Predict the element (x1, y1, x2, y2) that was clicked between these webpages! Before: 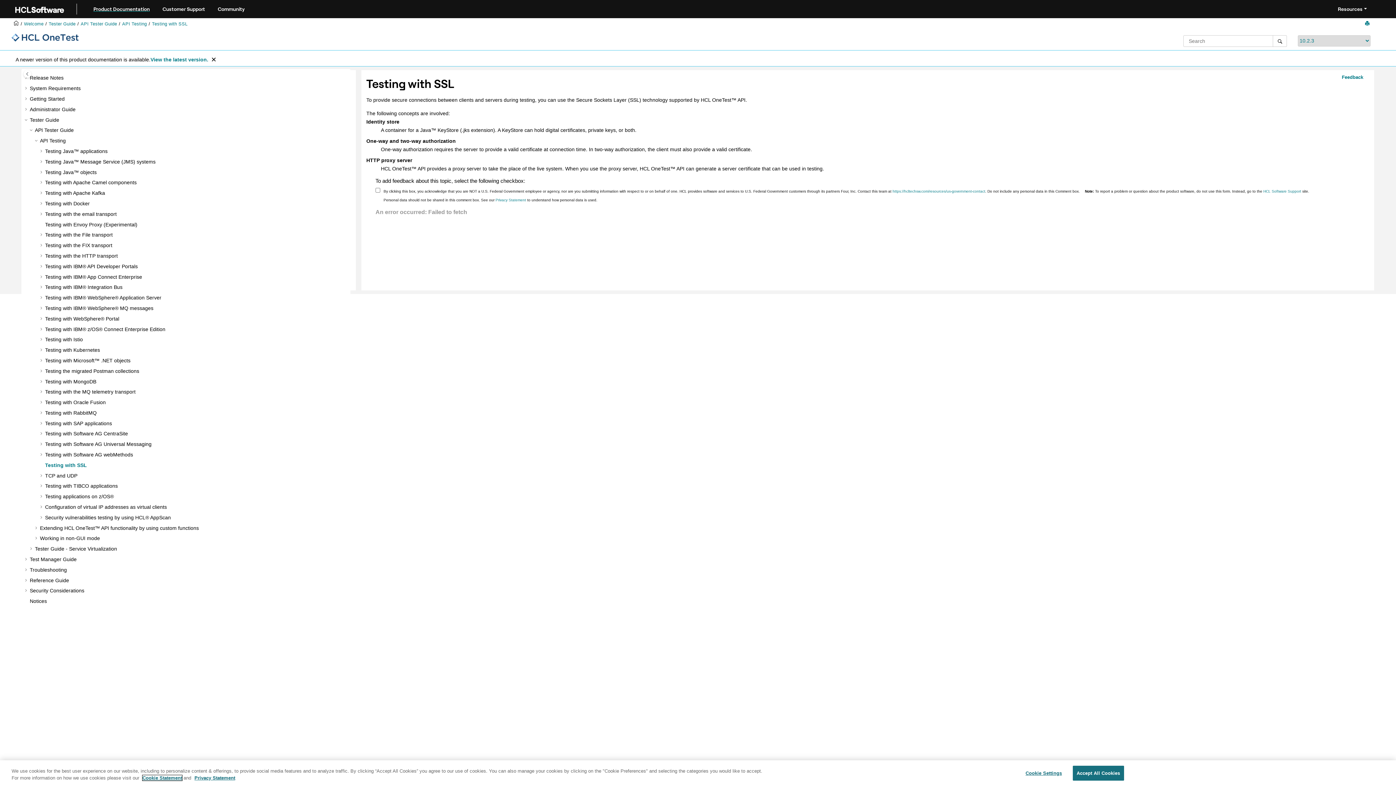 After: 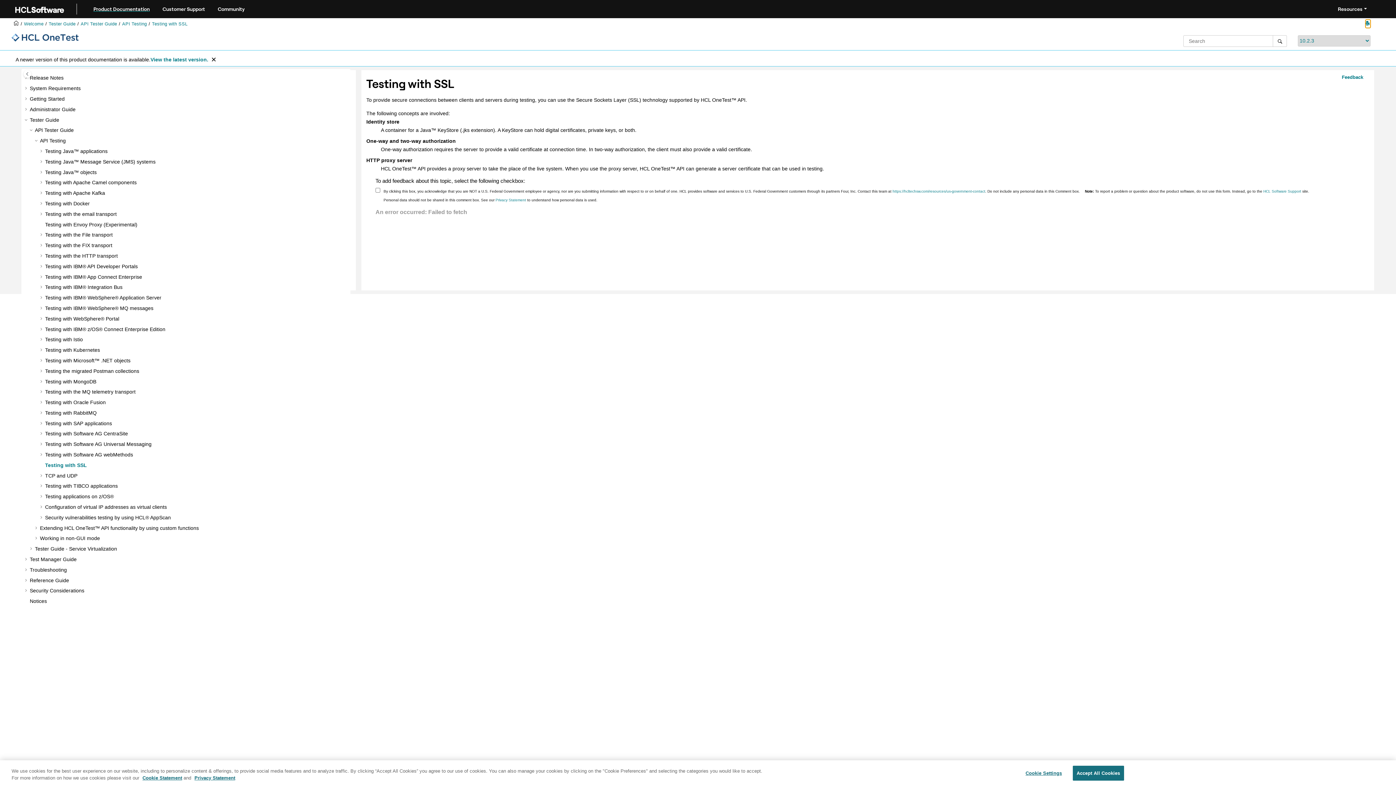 Action: label: Print this page bbox: (1365, 19, 1370, 28)